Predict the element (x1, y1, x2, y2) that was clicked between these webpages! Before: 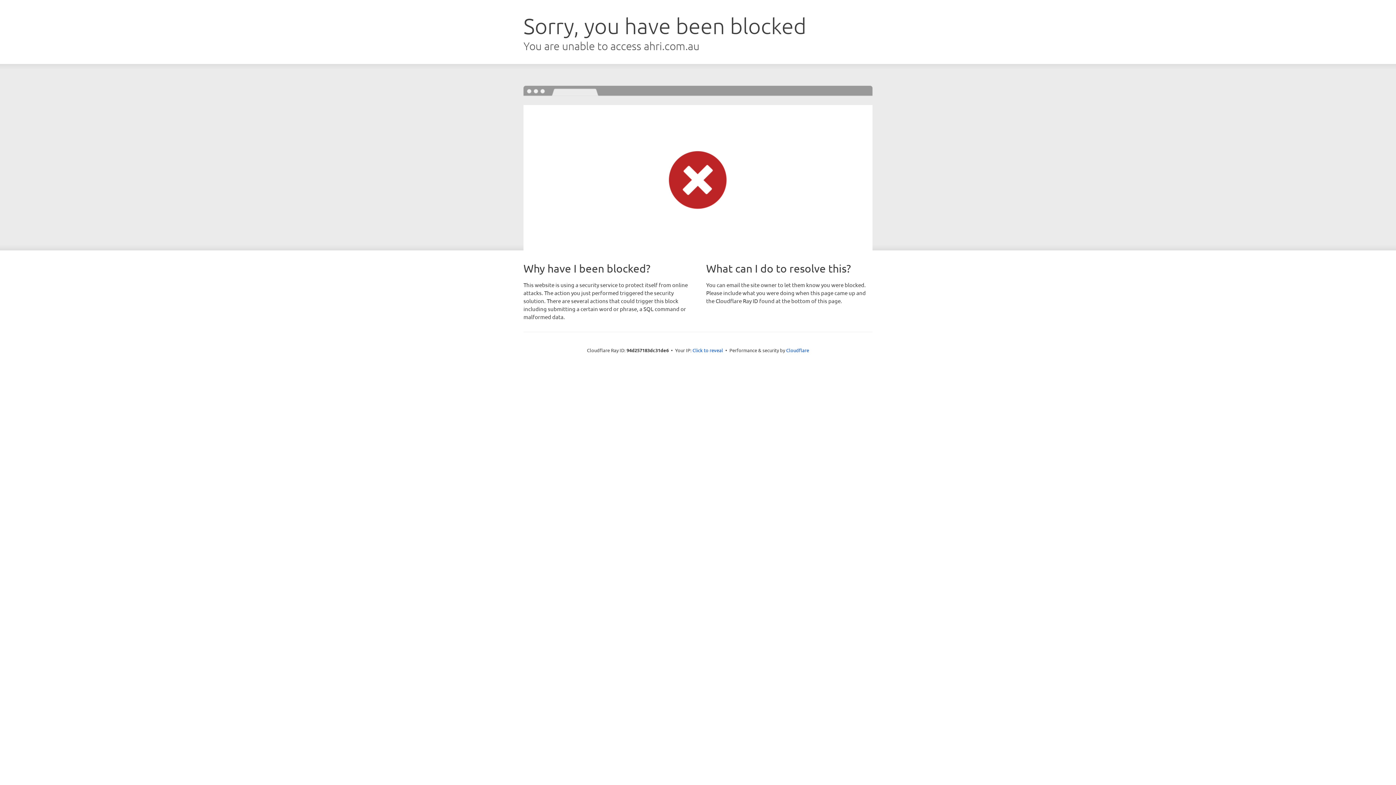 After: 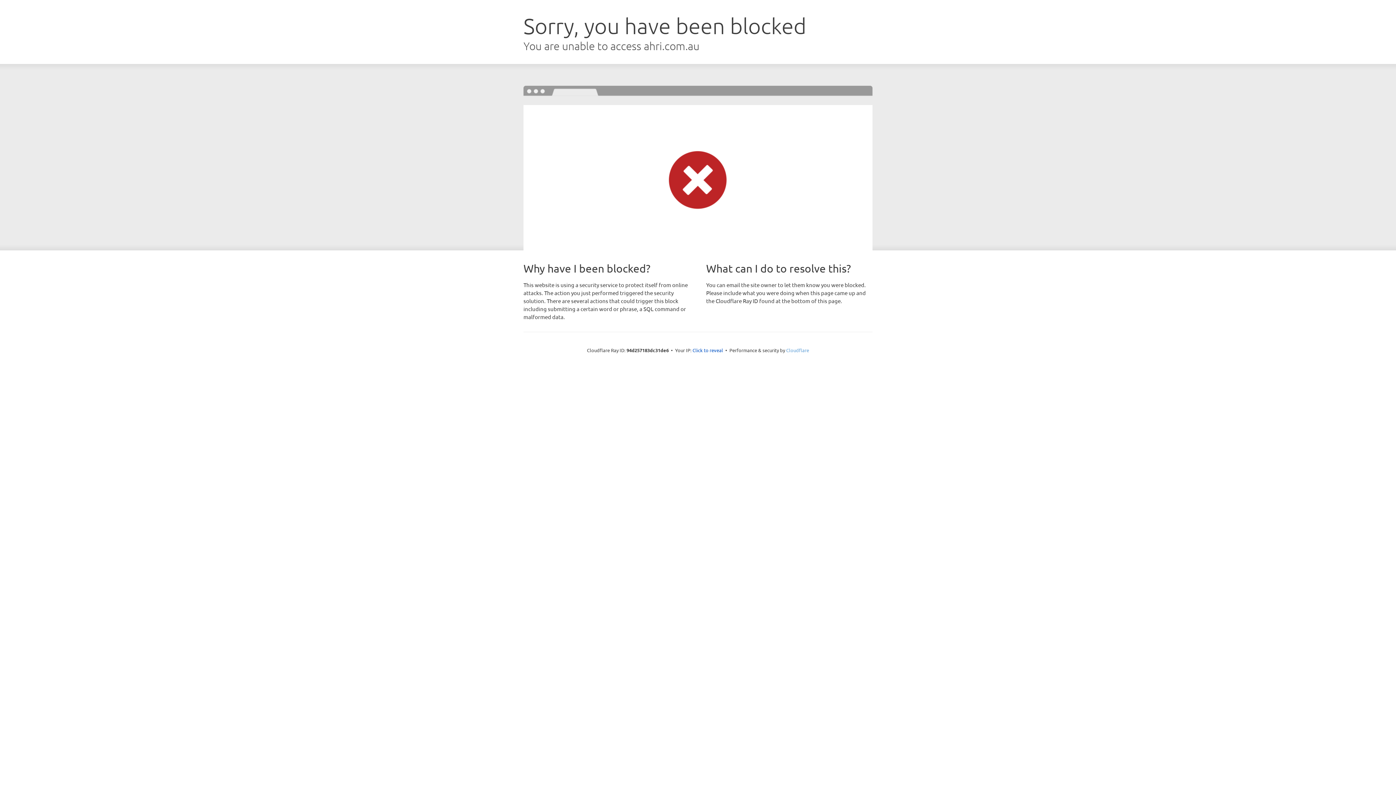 Action: bbox: (786, 347, 809, 353) label: Cloudflare